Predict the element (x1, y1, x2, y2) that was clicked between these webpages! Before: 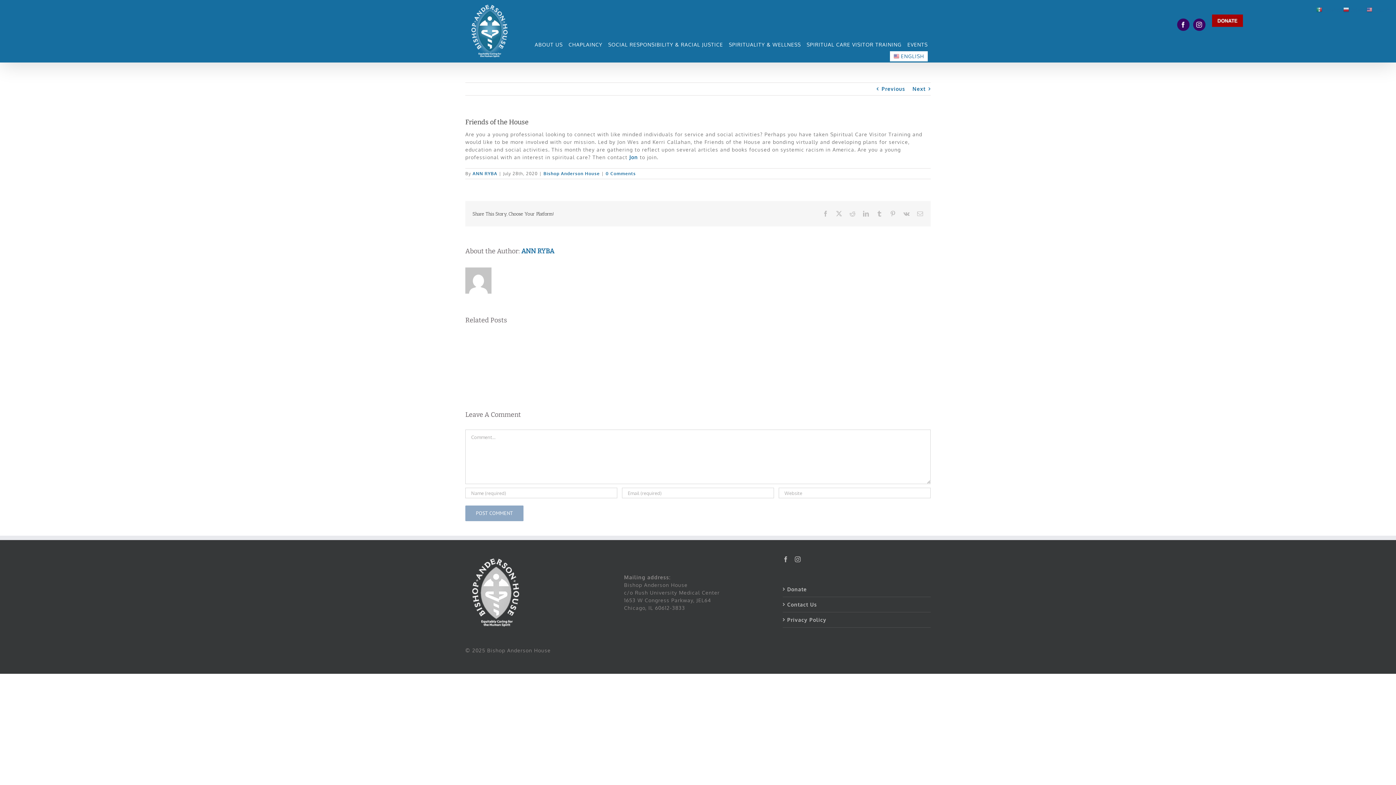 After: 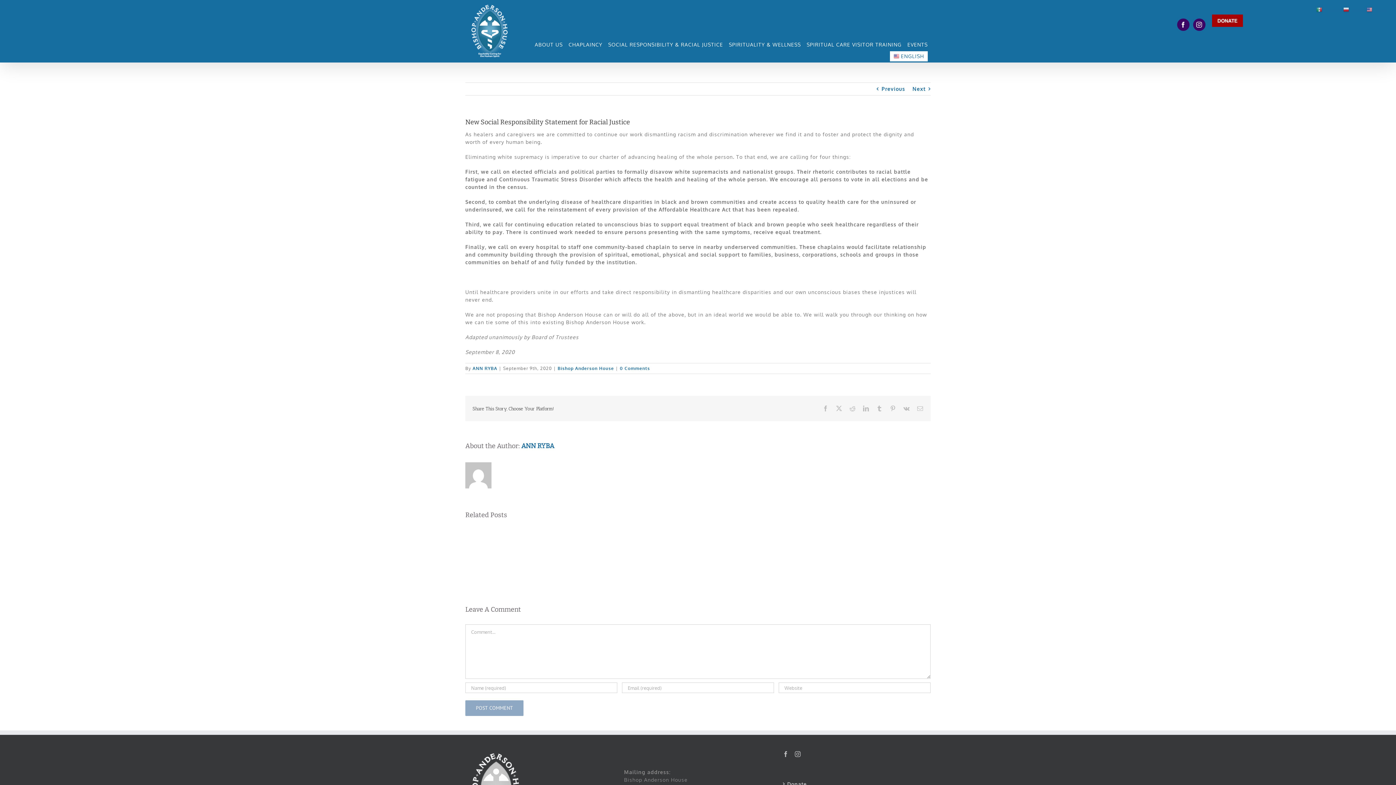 Action: label: Next bbox: (912, 82, 925, 95)